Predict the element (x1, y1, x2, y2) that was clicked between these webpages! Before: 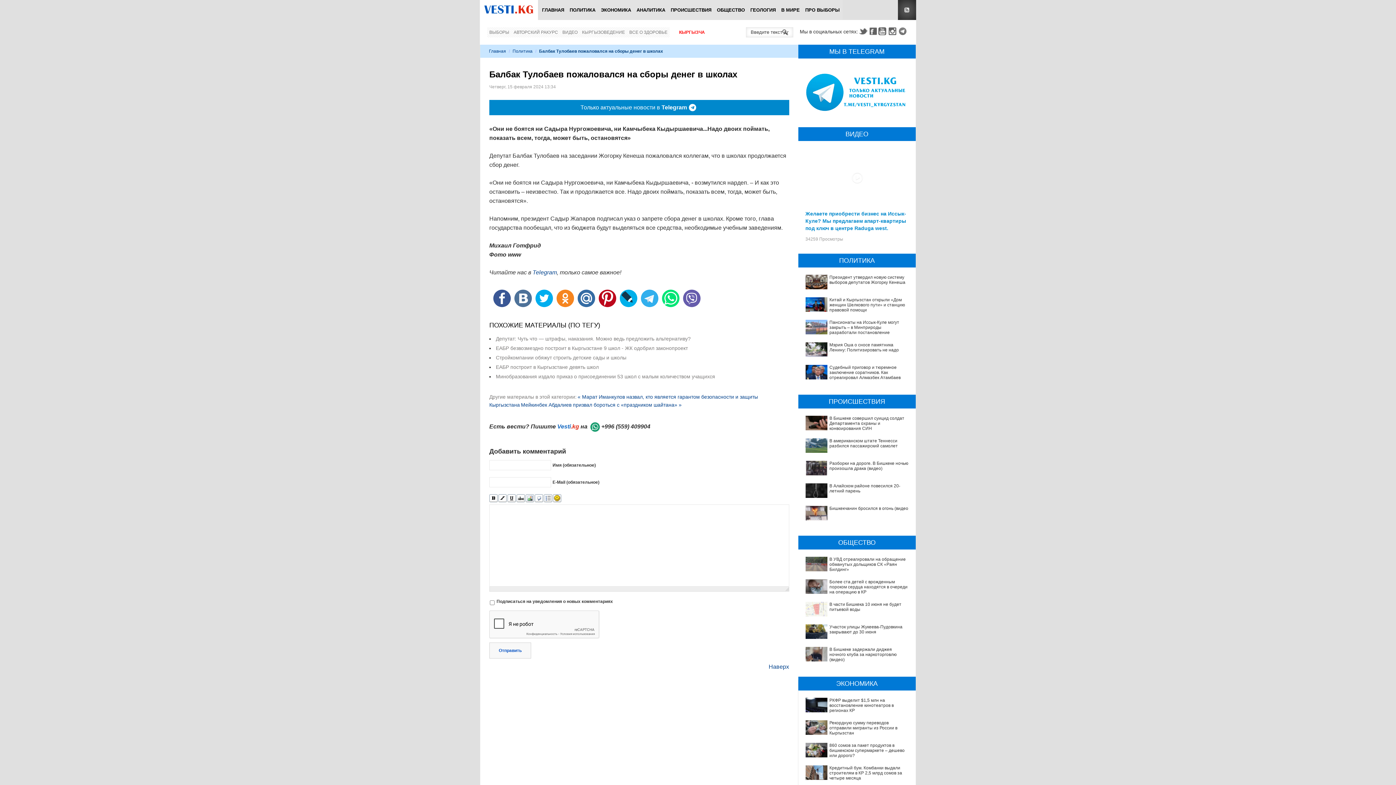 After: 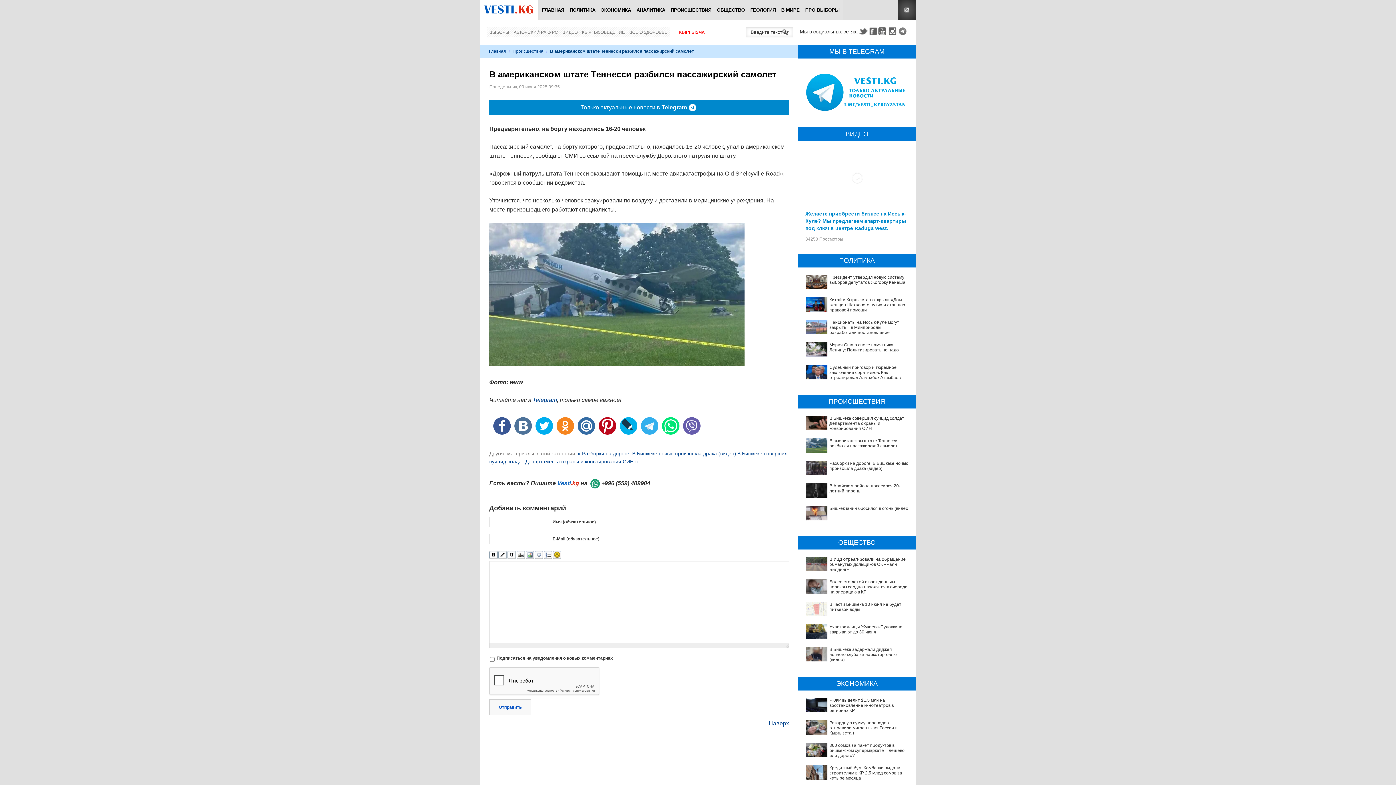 Action: bbox: (805, 438, 827, 453)